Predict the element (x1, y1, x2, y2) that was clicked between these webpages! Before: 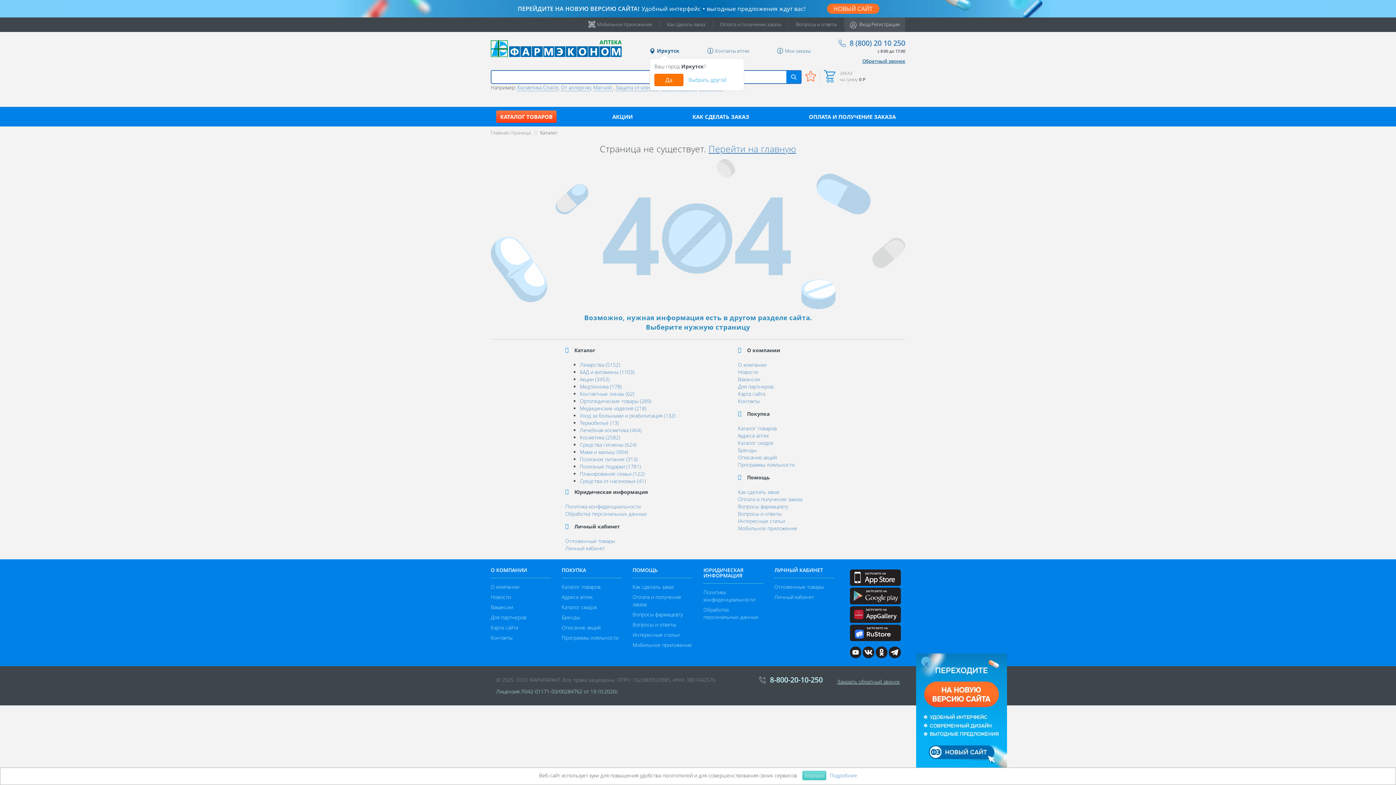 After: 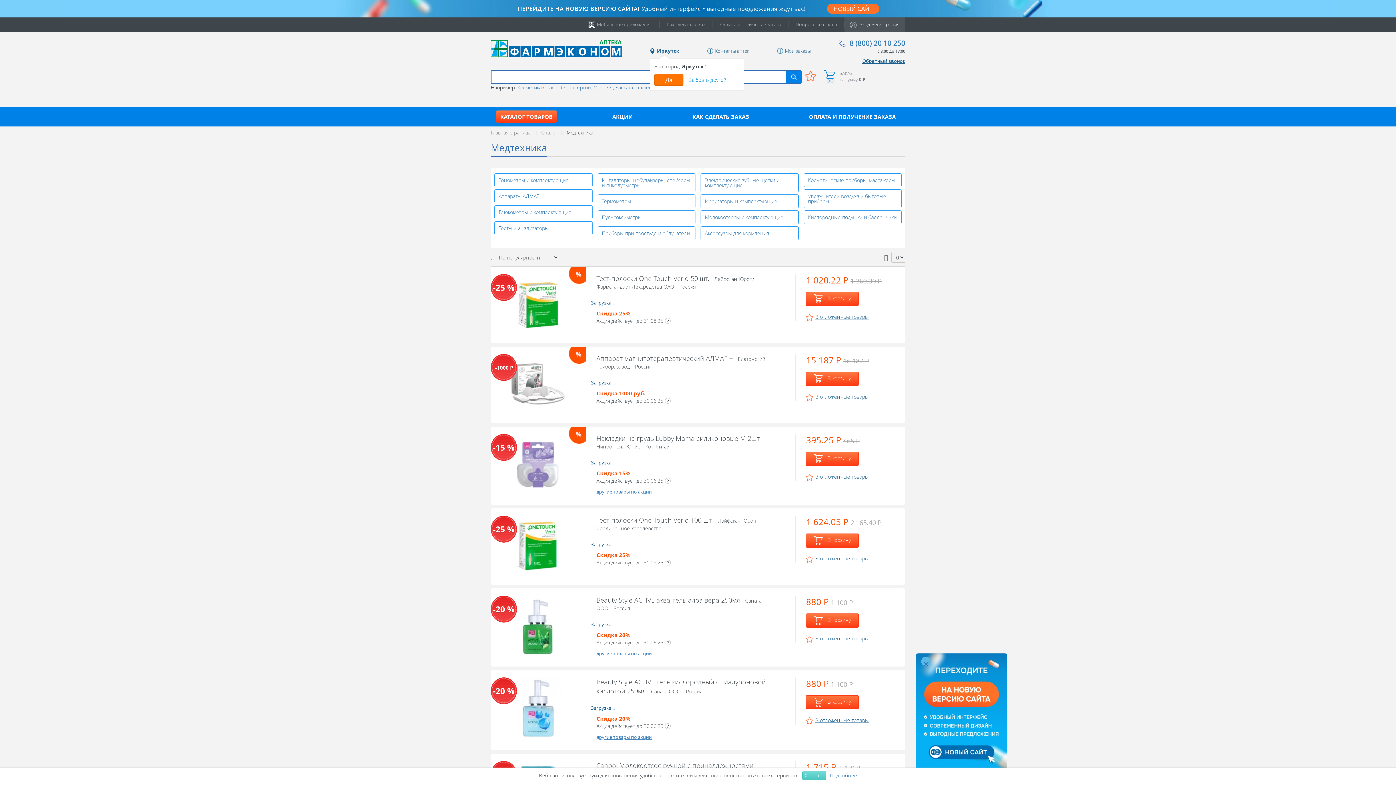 Action: bbox: (580, 383, 621, 390) label: Медтехника (178)